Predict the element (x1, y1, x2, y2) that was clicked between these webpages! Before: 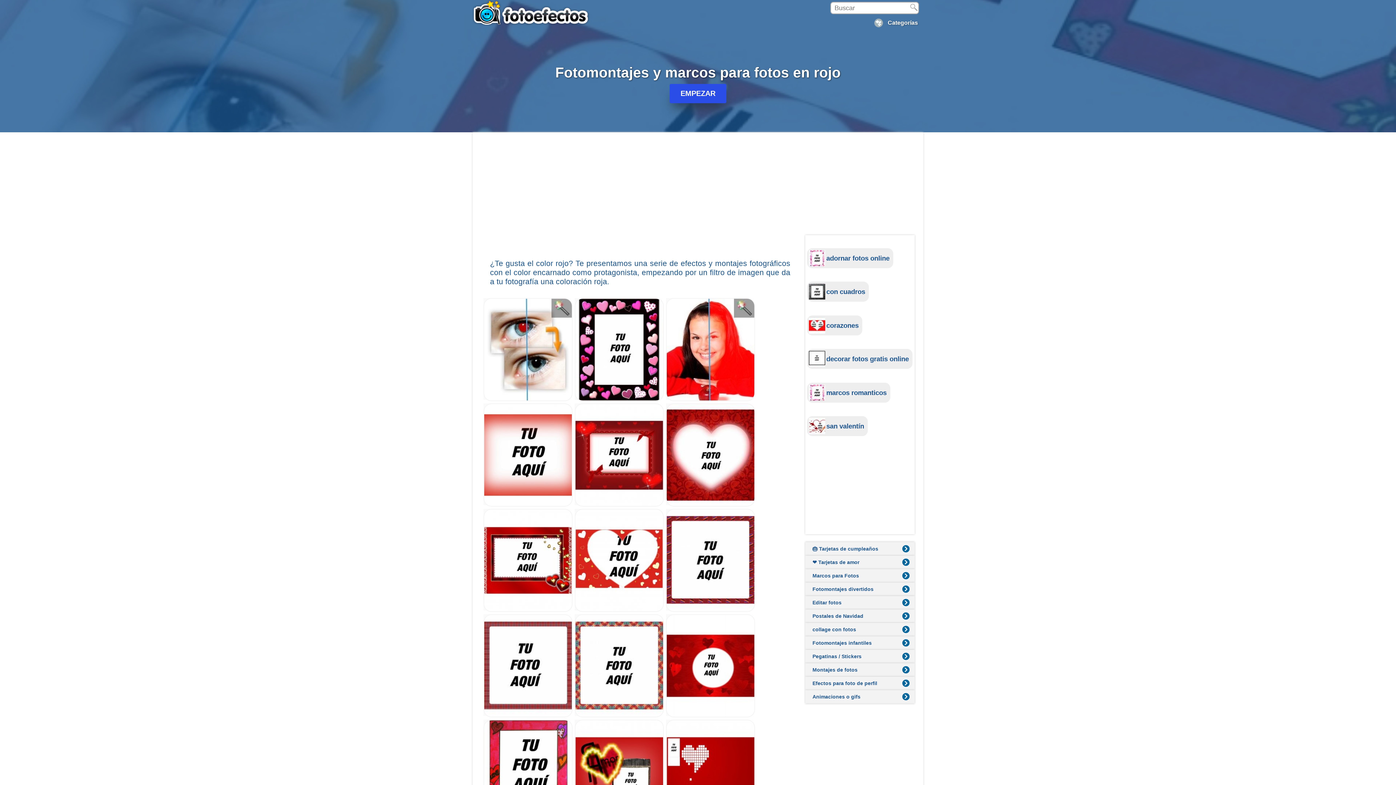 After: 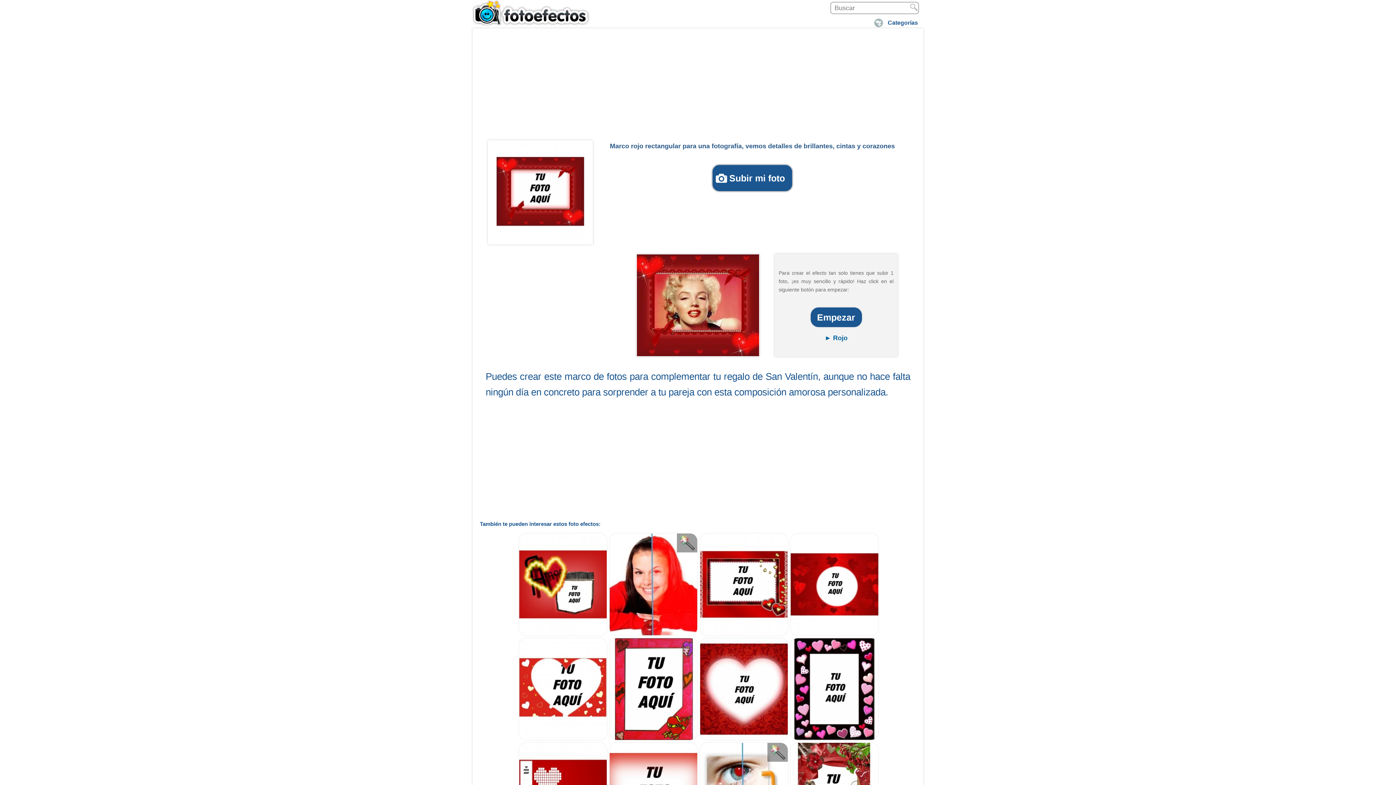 Action: bbox: (574, 501, 664, 508)